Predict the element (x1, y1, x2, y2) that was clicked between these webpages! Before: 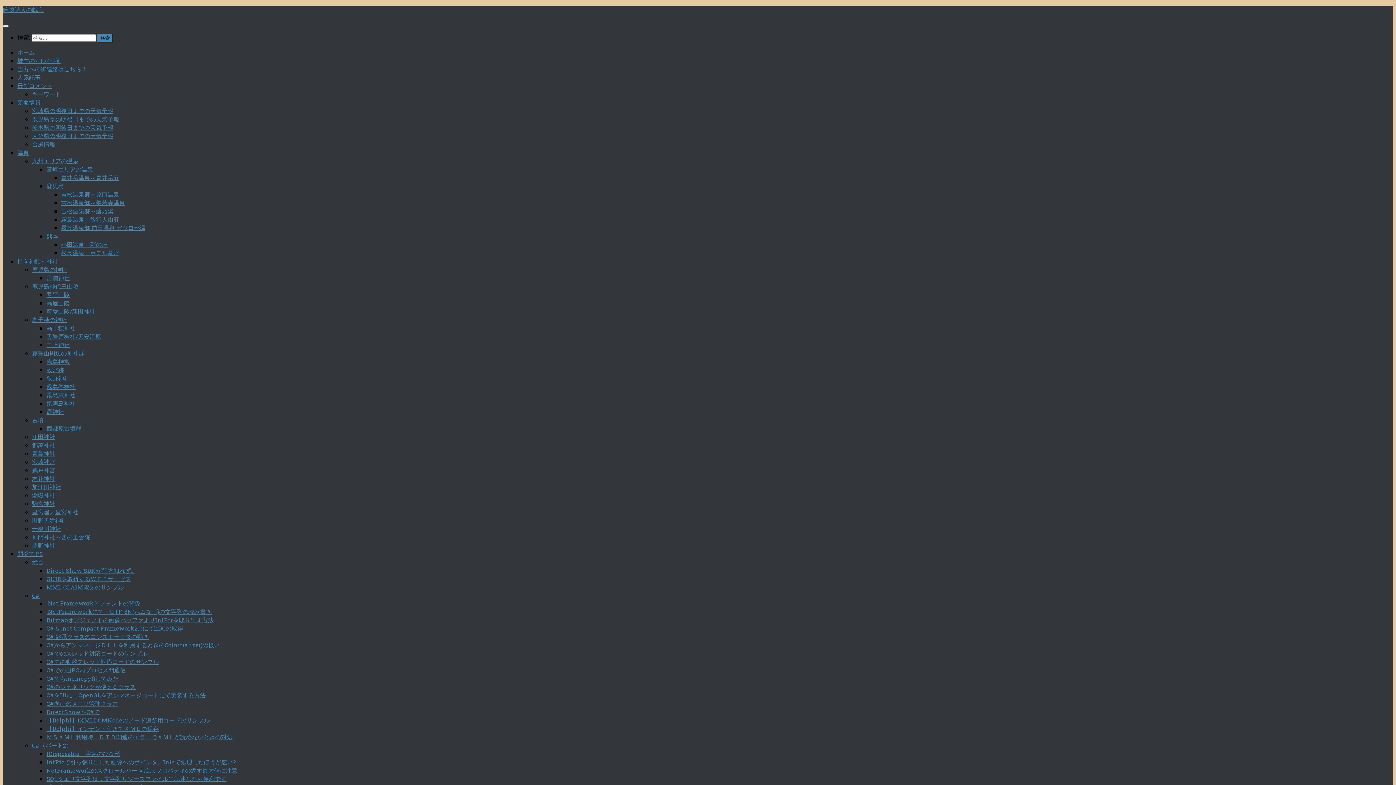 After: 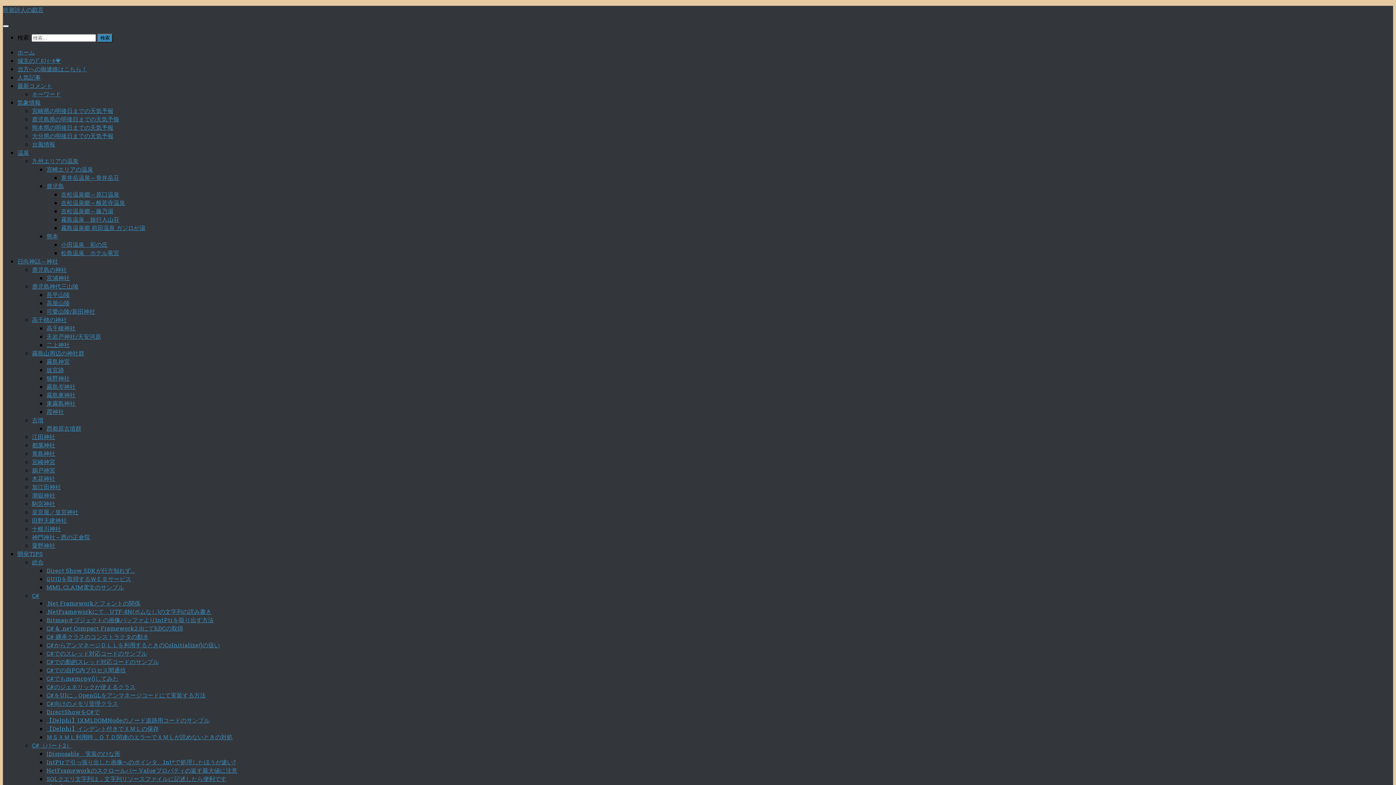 Action: bbox: (46, 182, 64, 189) label: 鹿児島